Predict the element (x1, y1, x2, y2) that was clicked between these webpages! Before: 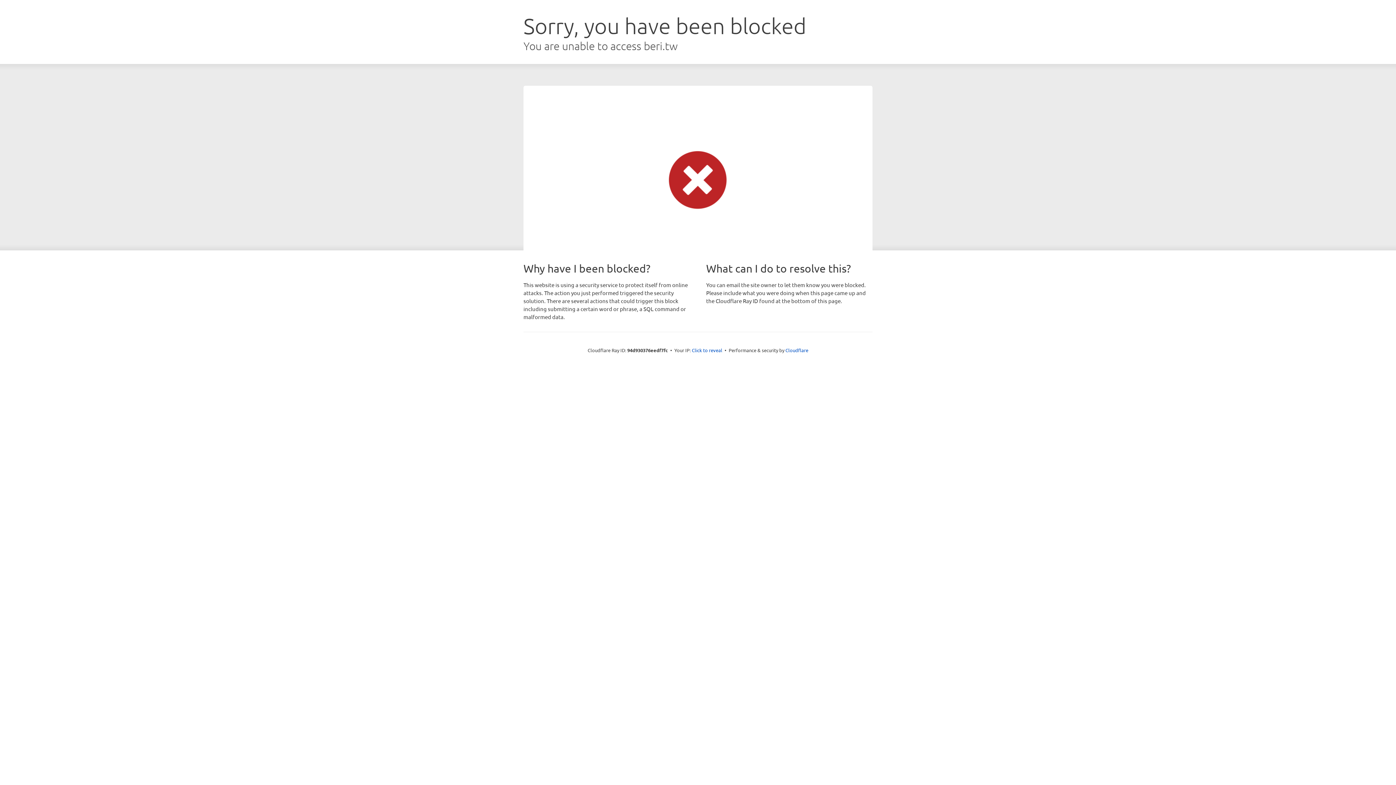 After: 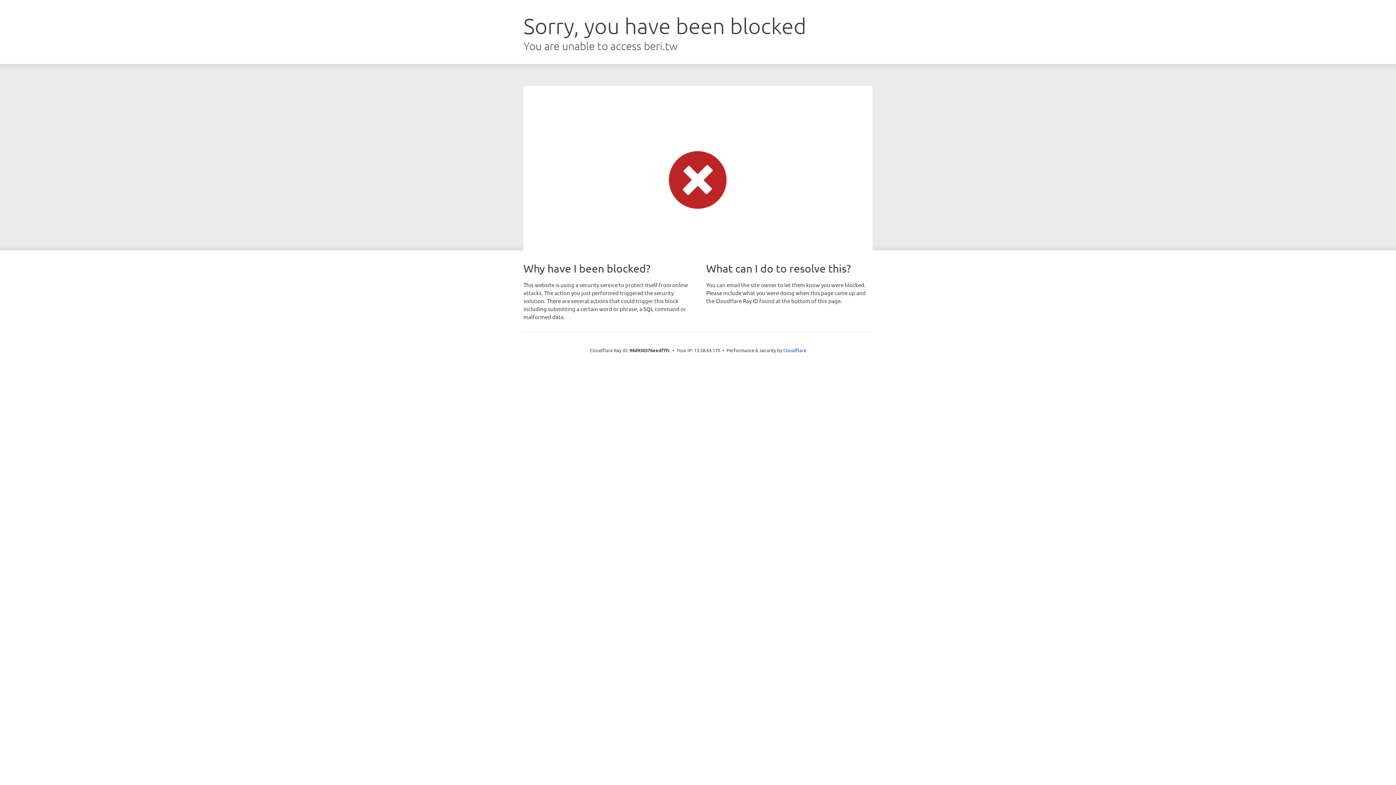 Action: label: Click to reveal bbox: (692, 346, 722, 353)